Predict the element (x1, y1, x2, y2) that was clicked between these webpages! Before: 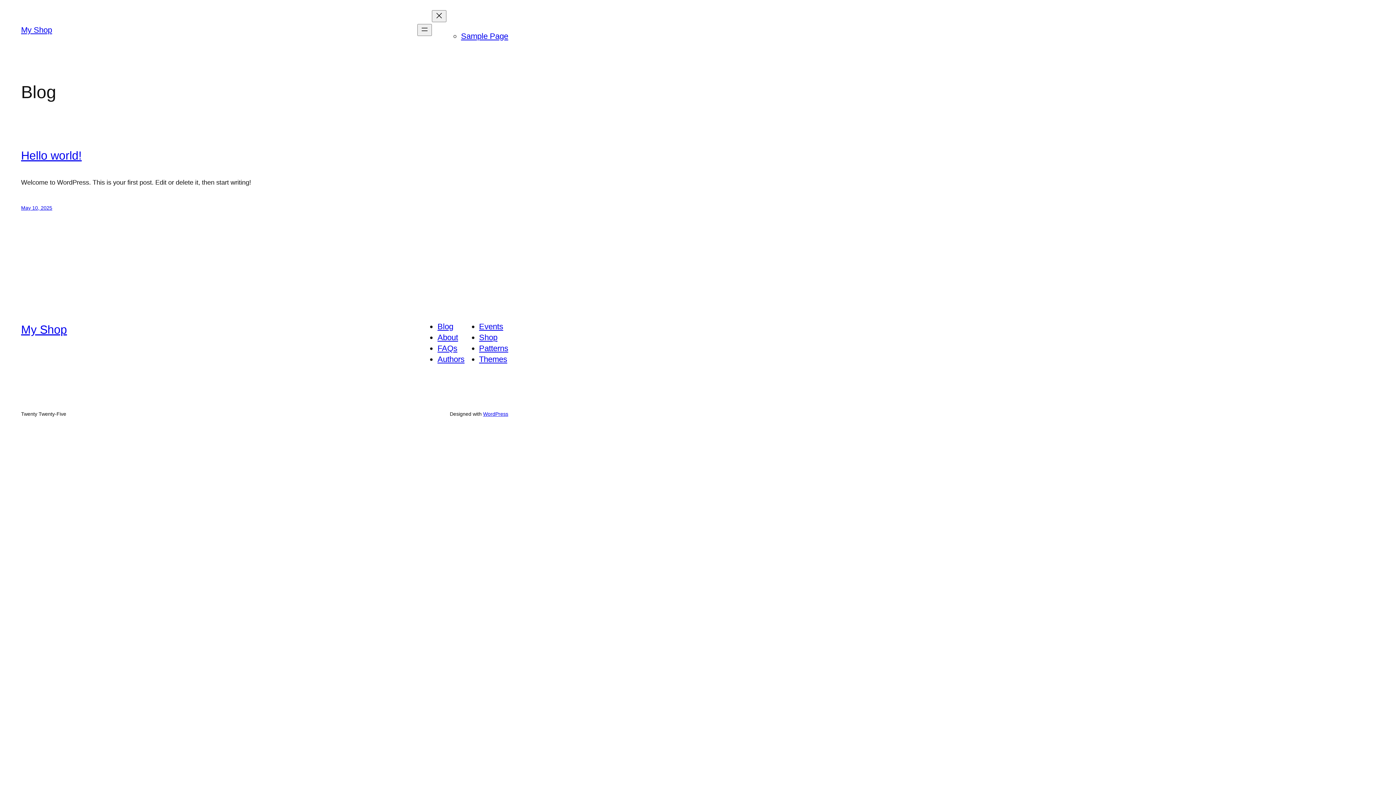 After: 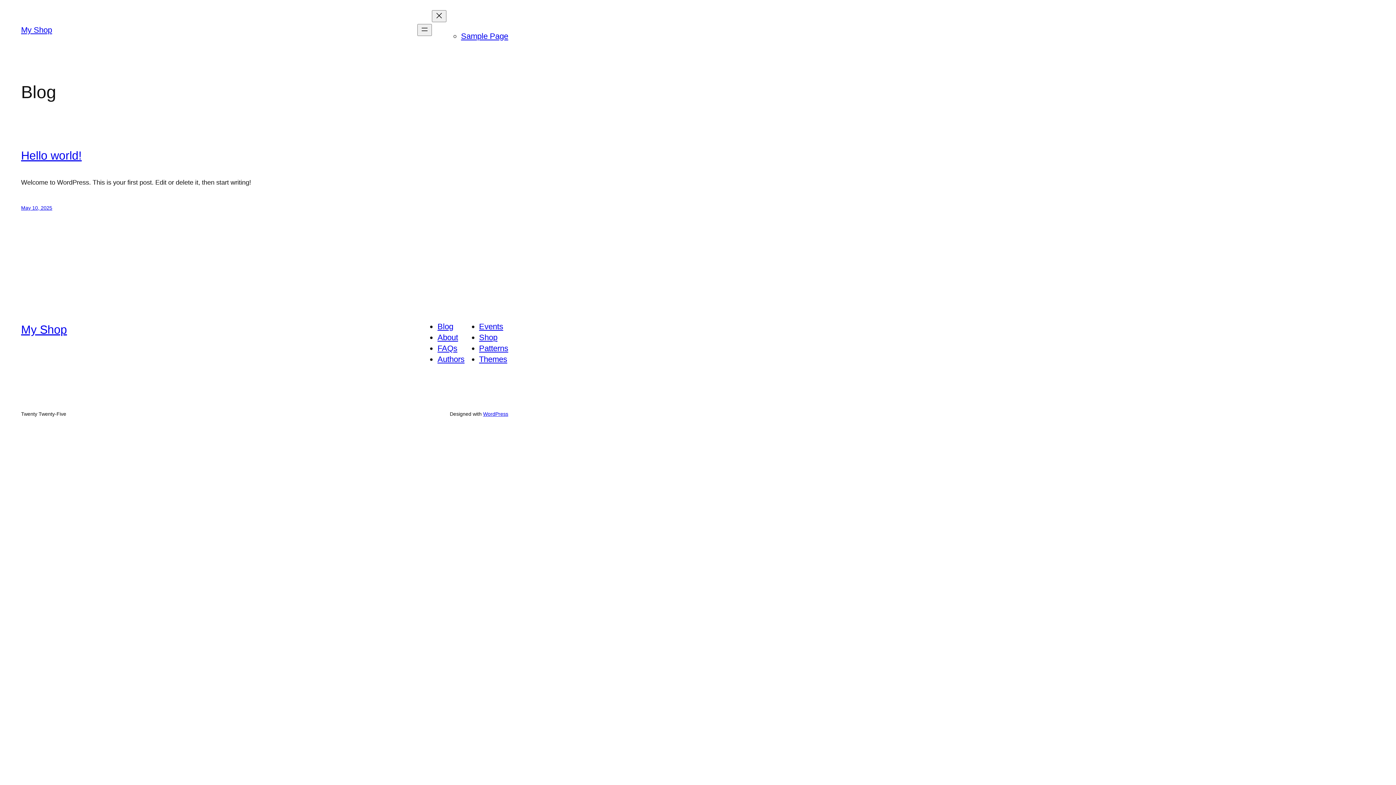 Action: bbox: (21, 25, 52, 34) label: My Shop